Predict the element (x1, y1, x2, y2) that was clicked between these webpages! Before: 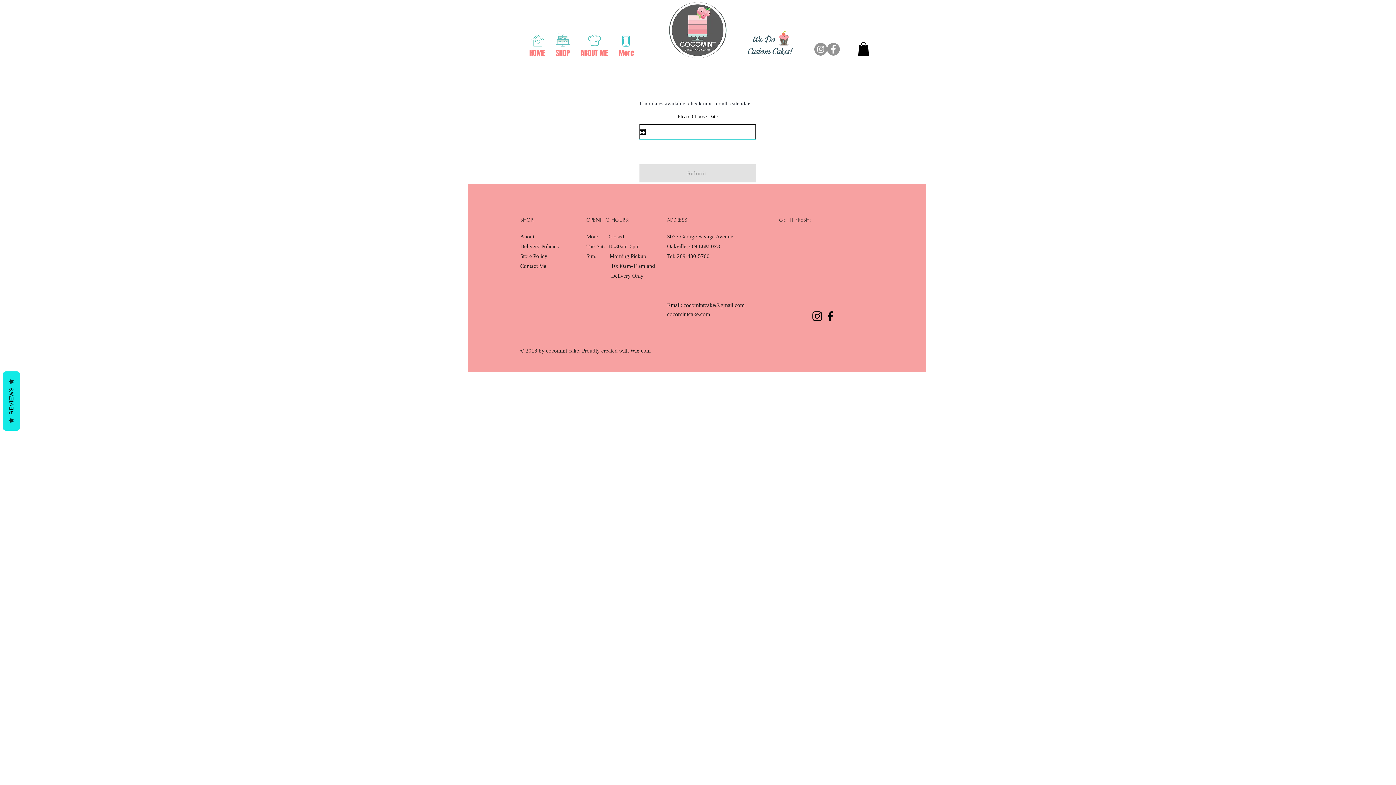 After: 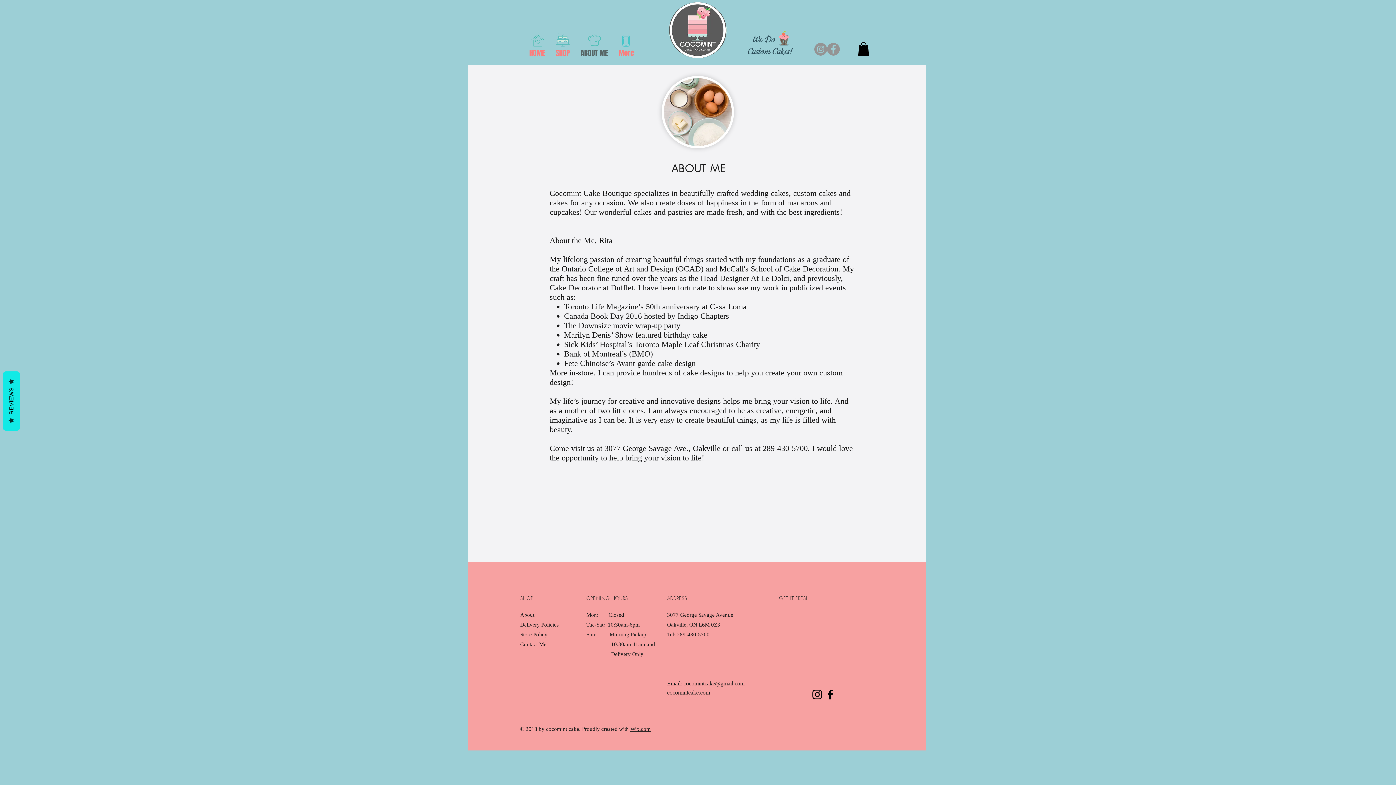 Action: label: ABOUT ME bbox: (575, 46, 613, 59)